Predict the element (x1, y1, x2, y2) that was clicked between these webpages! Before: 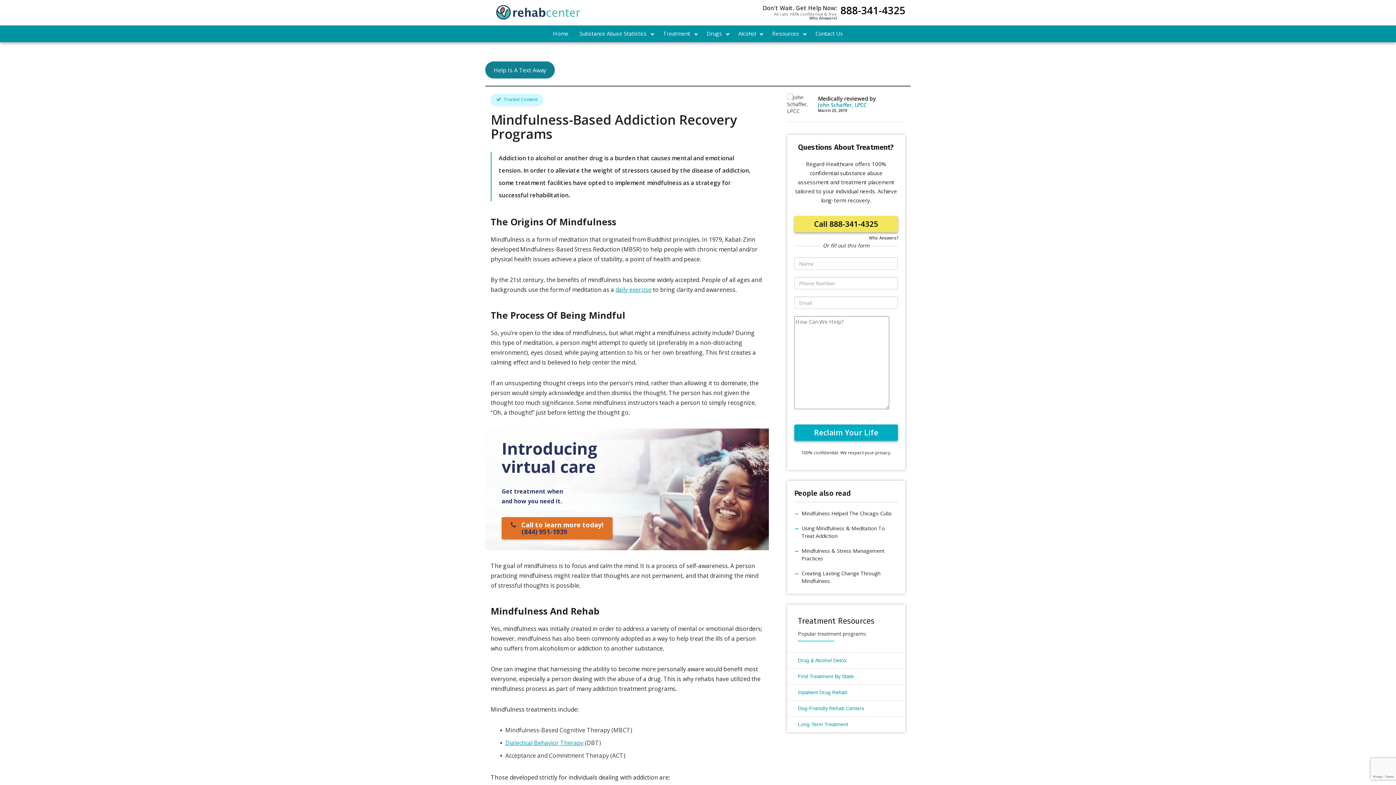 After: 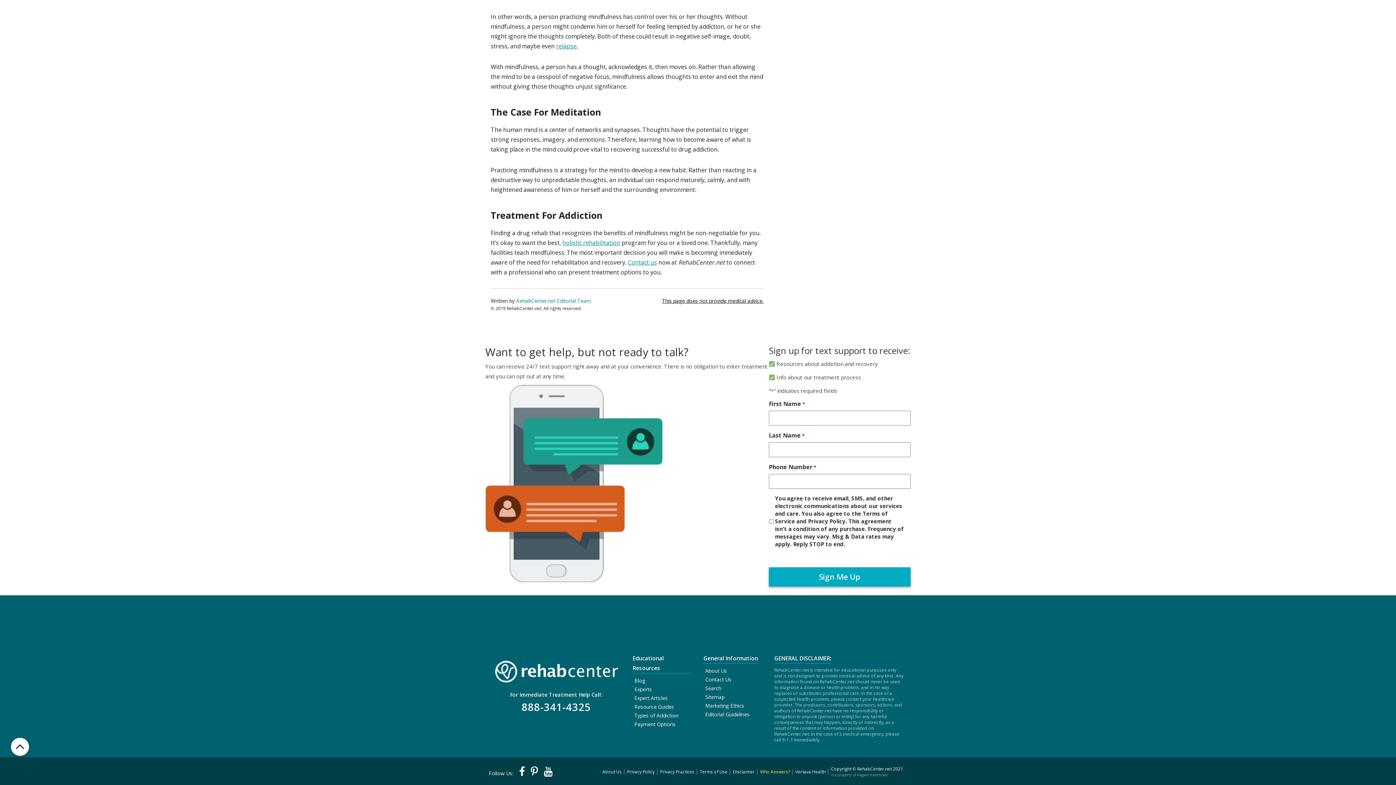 Action: bbox: (485, 61, 554, 78) label: Help Is A Text Away